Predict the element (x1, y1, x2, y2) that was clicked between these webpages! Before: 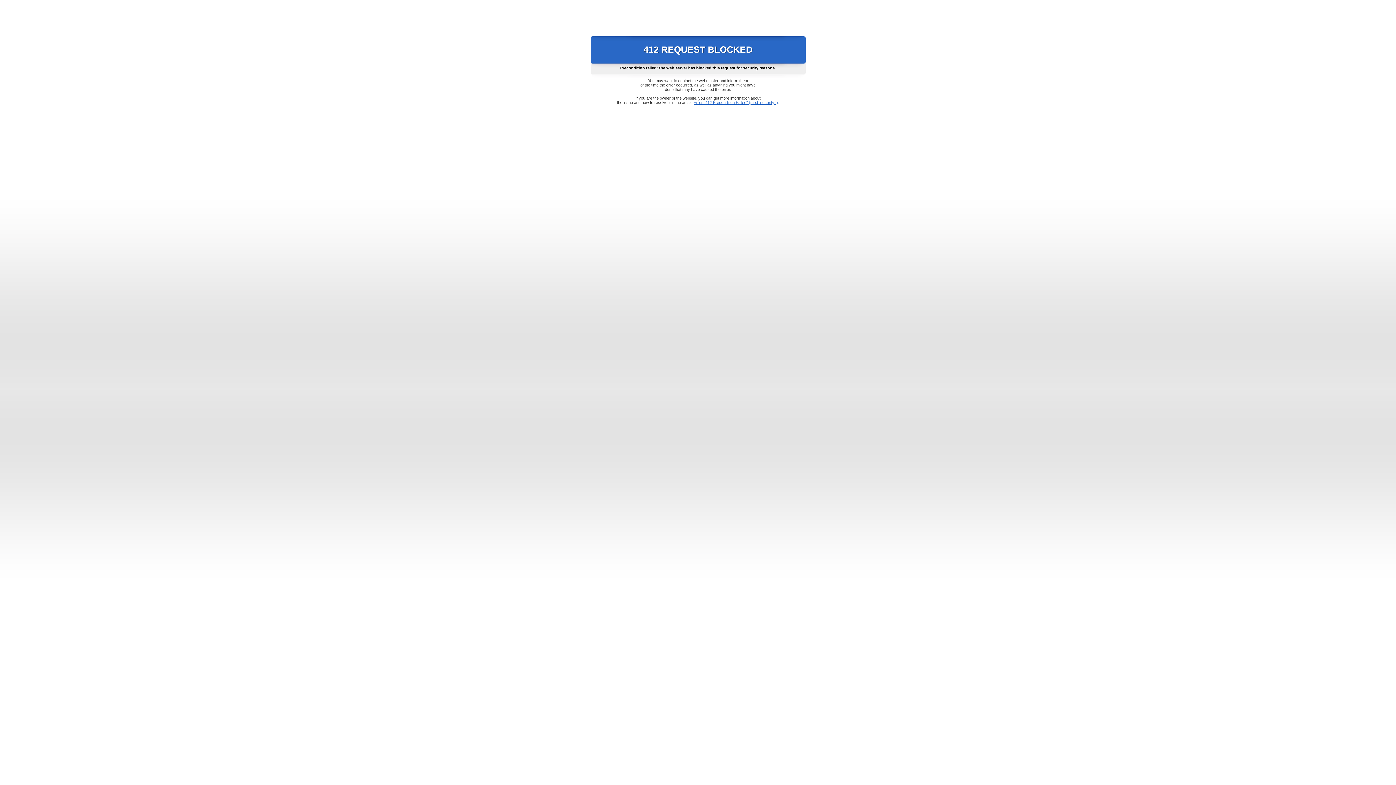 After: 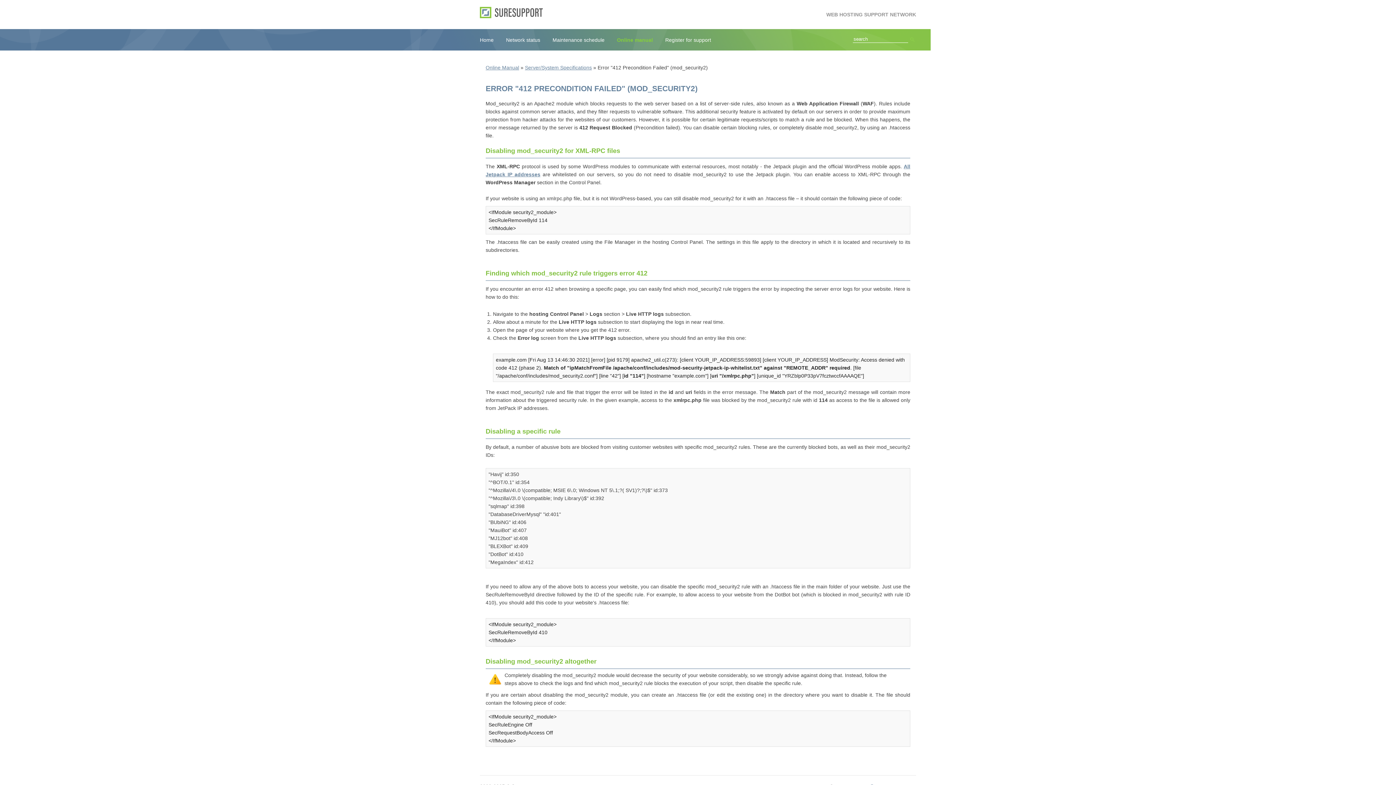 Action: label: Error "412 Precondition Failed" (mod_security2) bbox: (693, 100, 778, 104)